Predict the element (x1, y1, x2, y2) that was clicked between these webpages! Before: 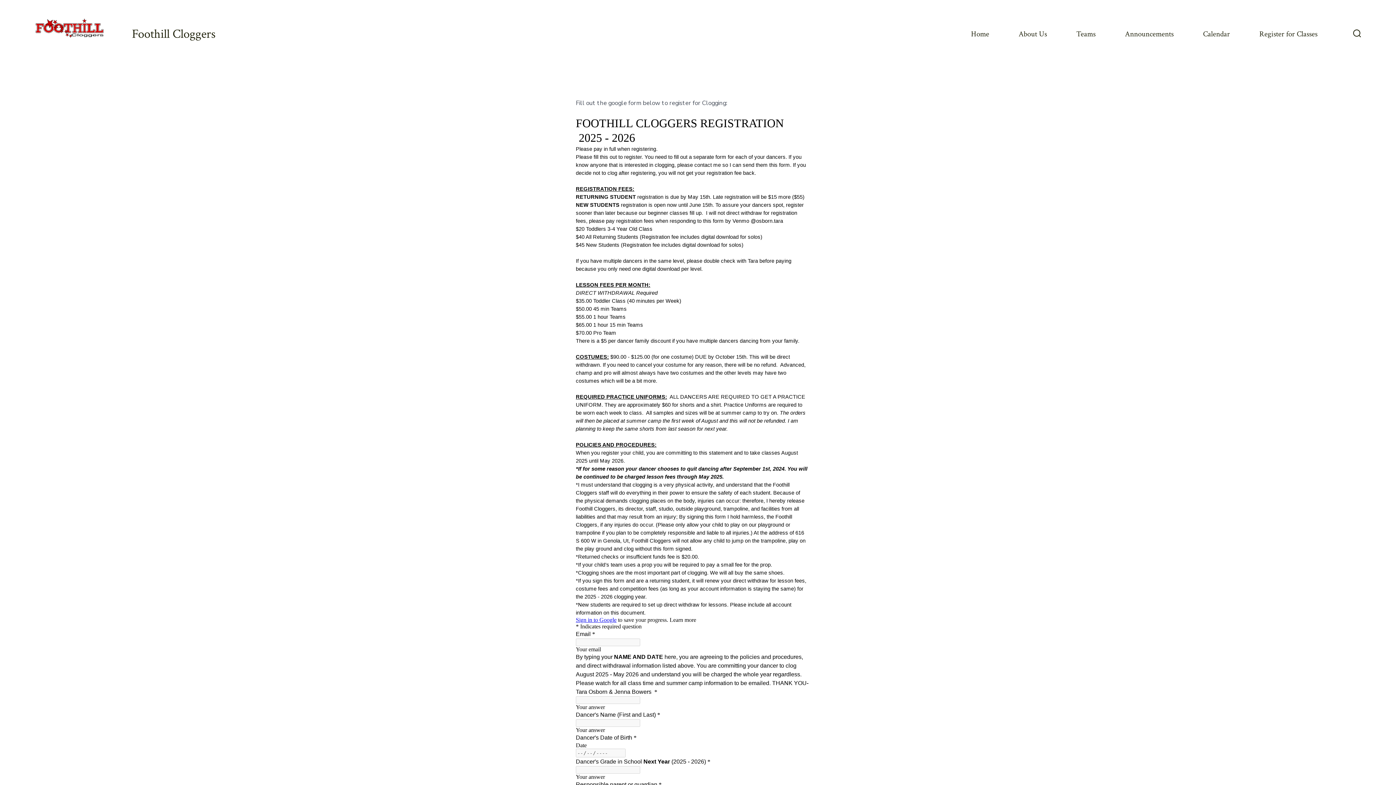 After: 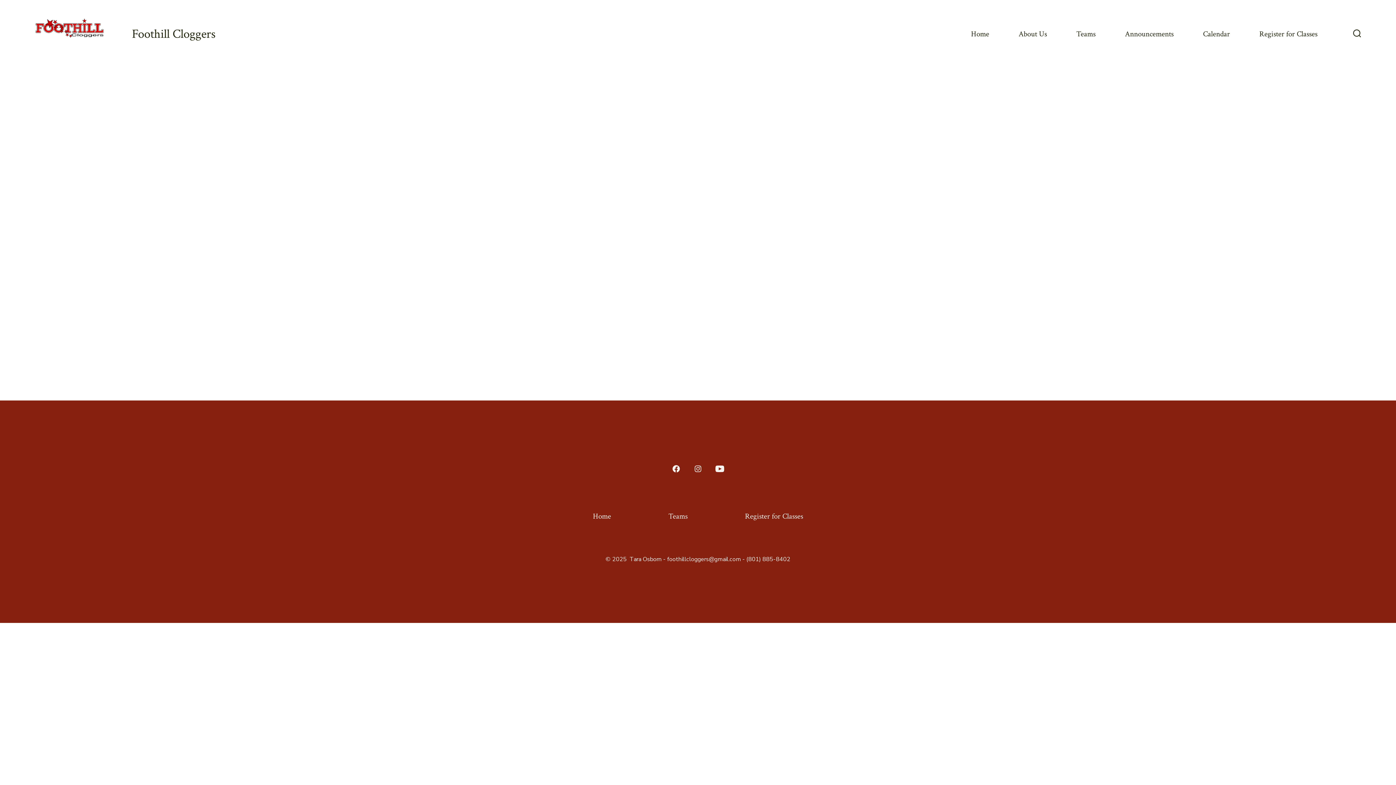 Action: bbox: (1203, 27, 1230, 41) label: Calendar